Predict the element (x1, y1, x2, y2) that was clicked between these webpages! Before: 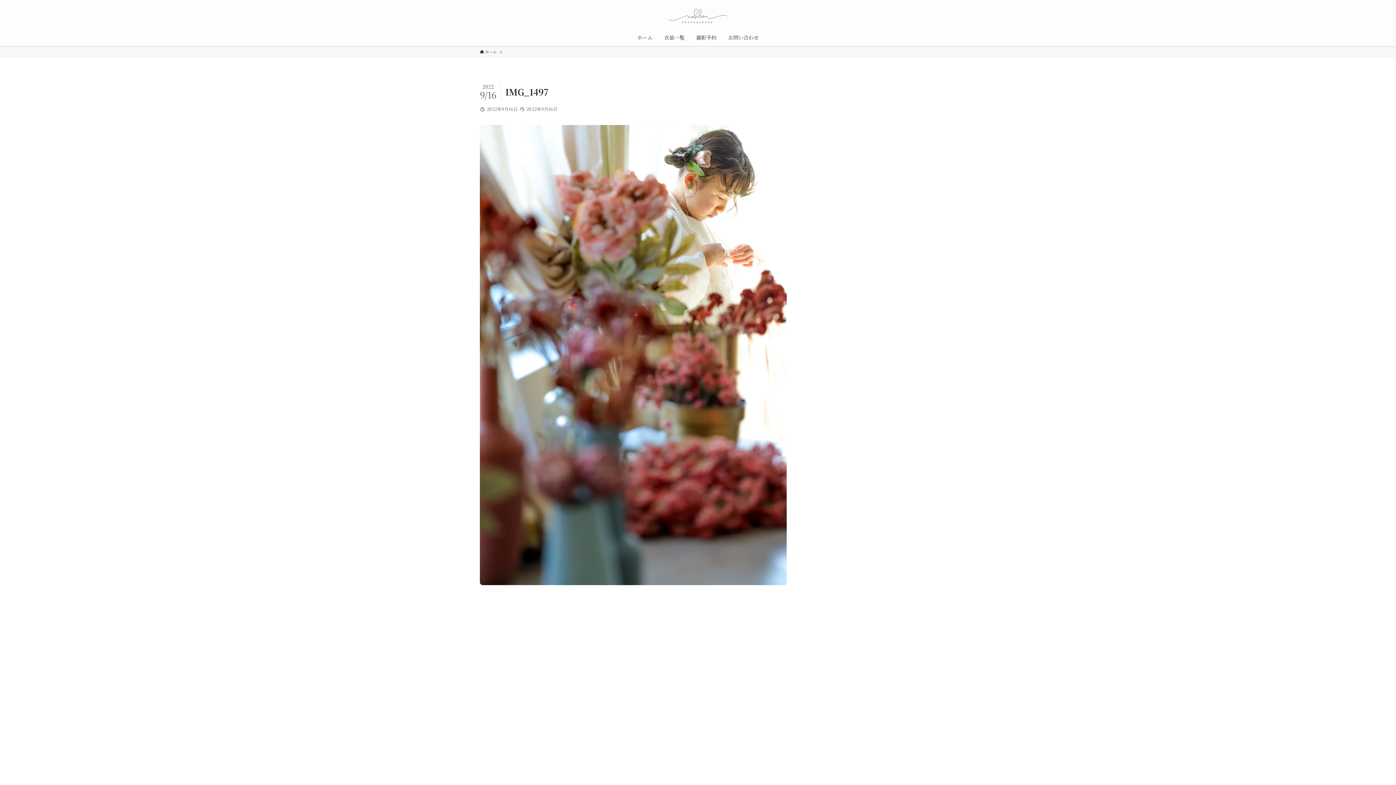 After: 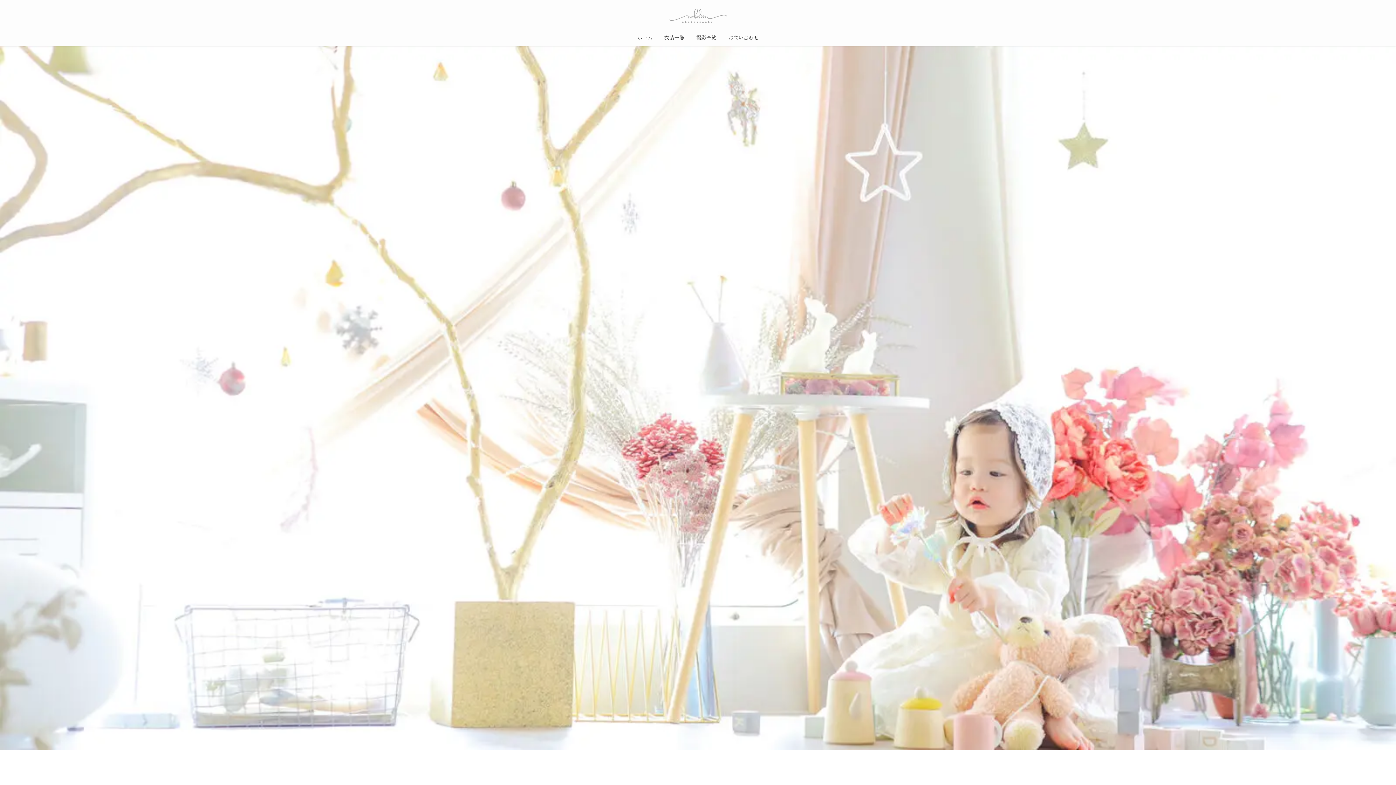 Action: label:  ホーム bbox: (480, 48, 497, 54)